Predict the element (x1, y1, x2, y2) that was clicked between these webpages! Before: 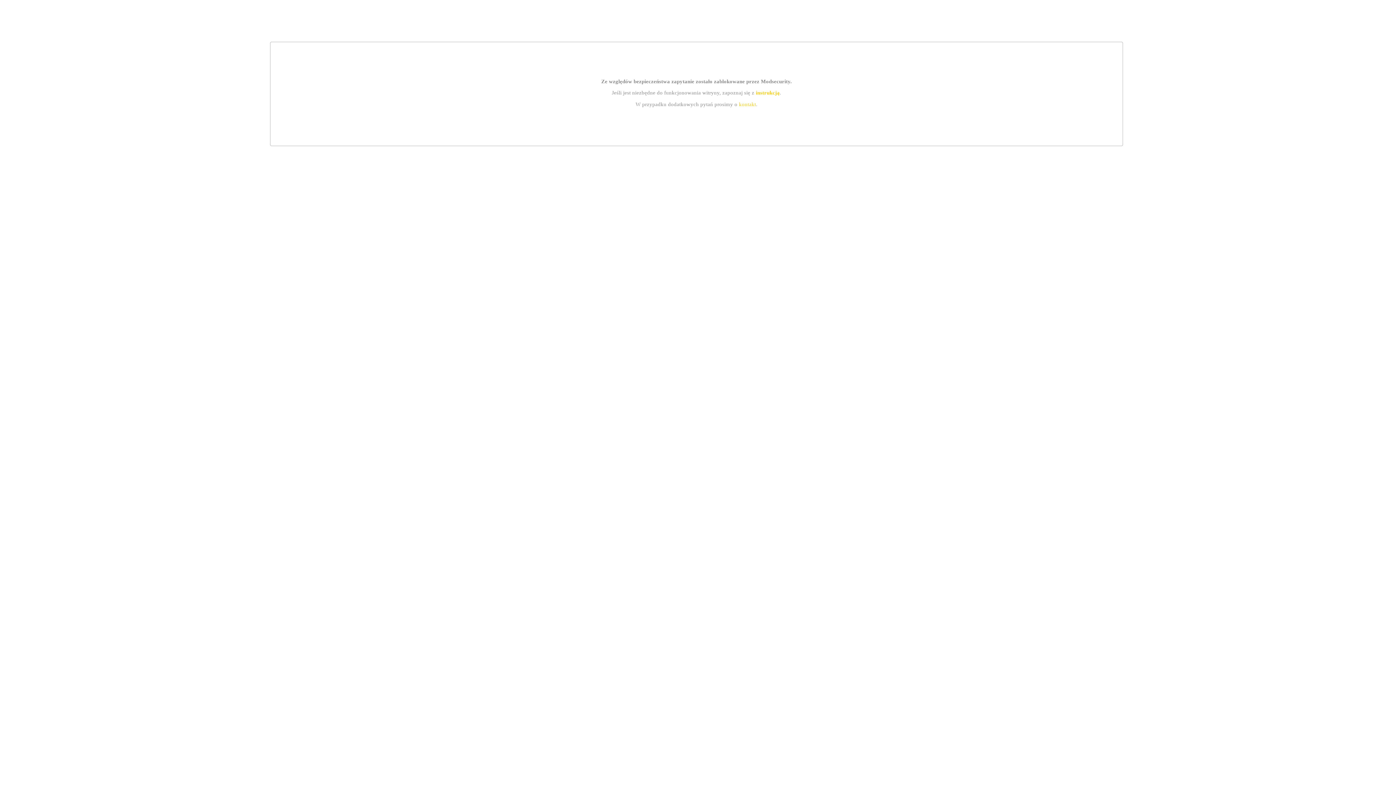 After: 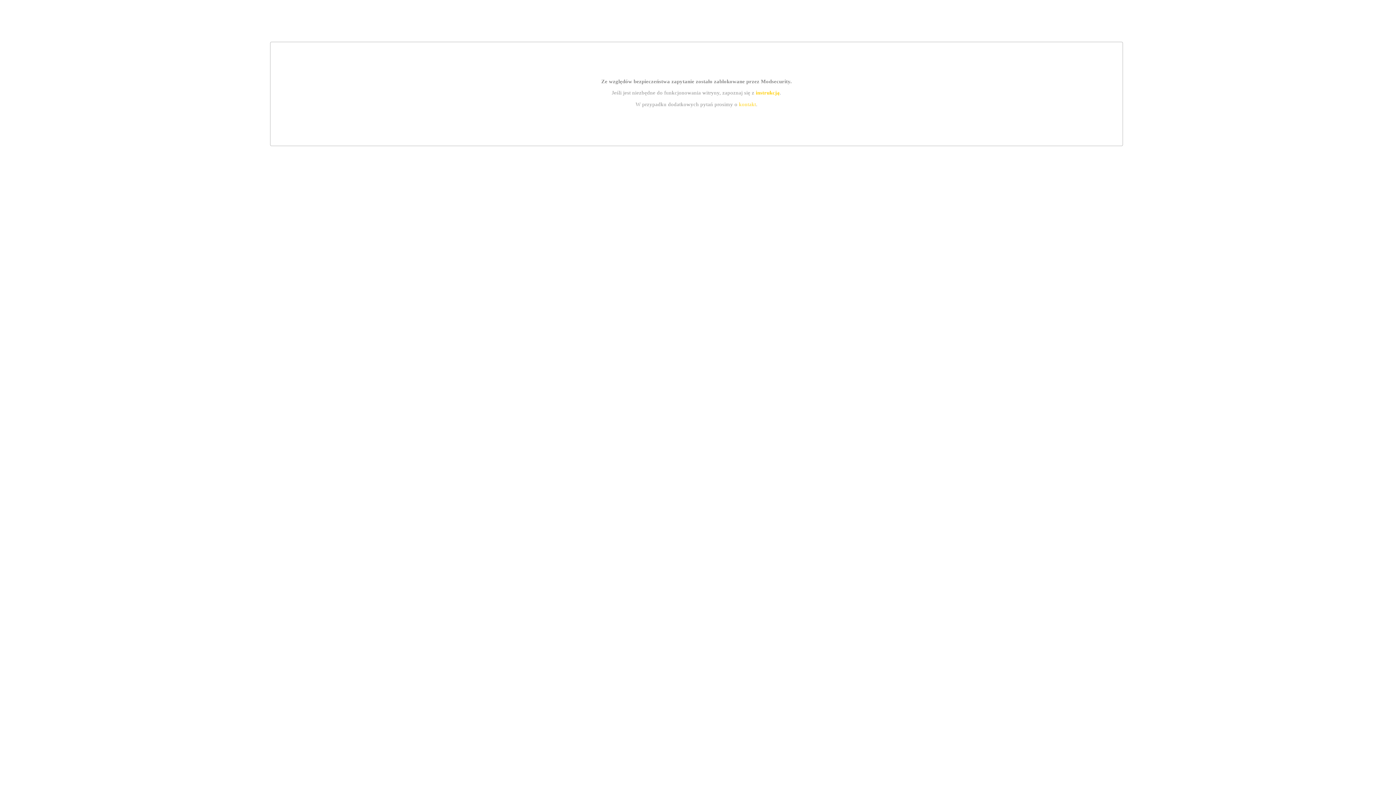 Action: bbox: (755, 89, 779, 95) label: instrukcją